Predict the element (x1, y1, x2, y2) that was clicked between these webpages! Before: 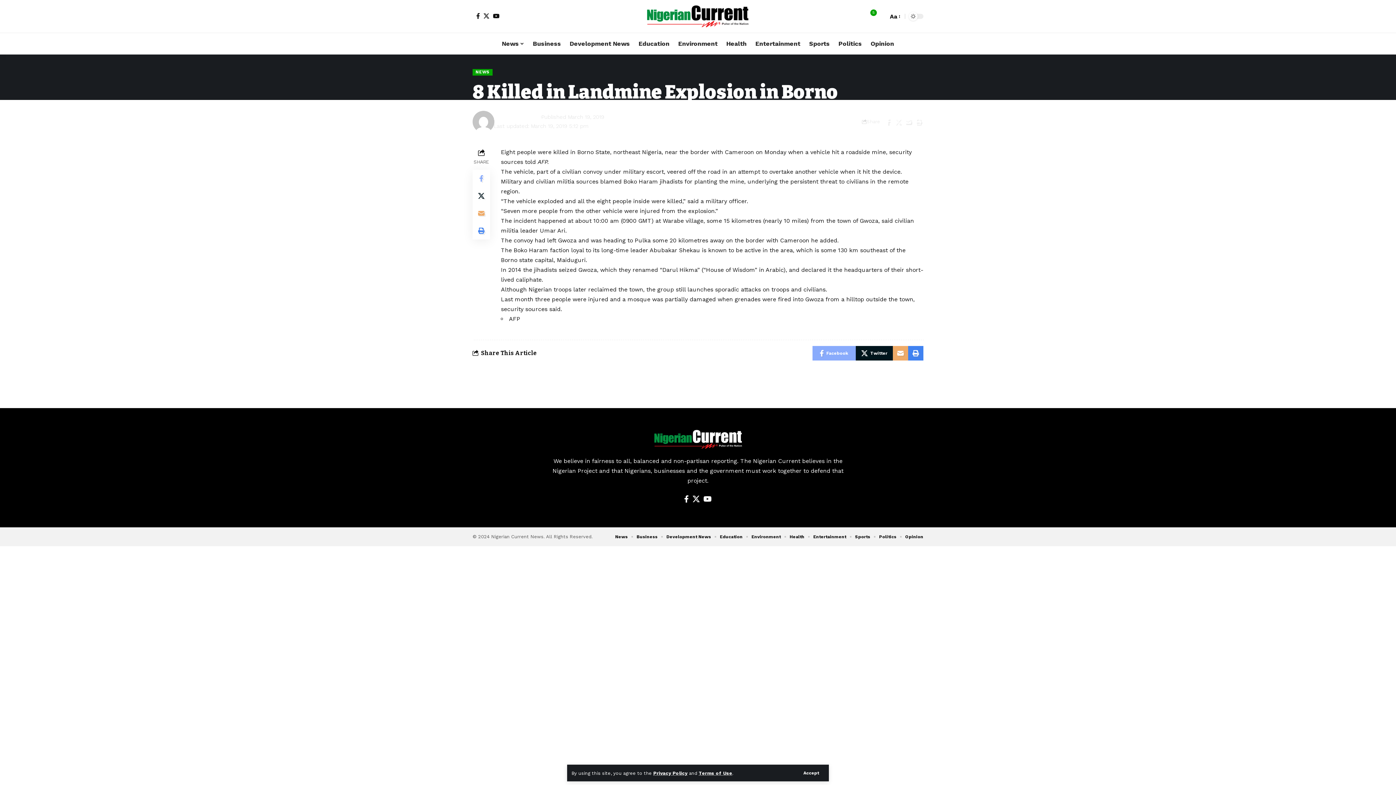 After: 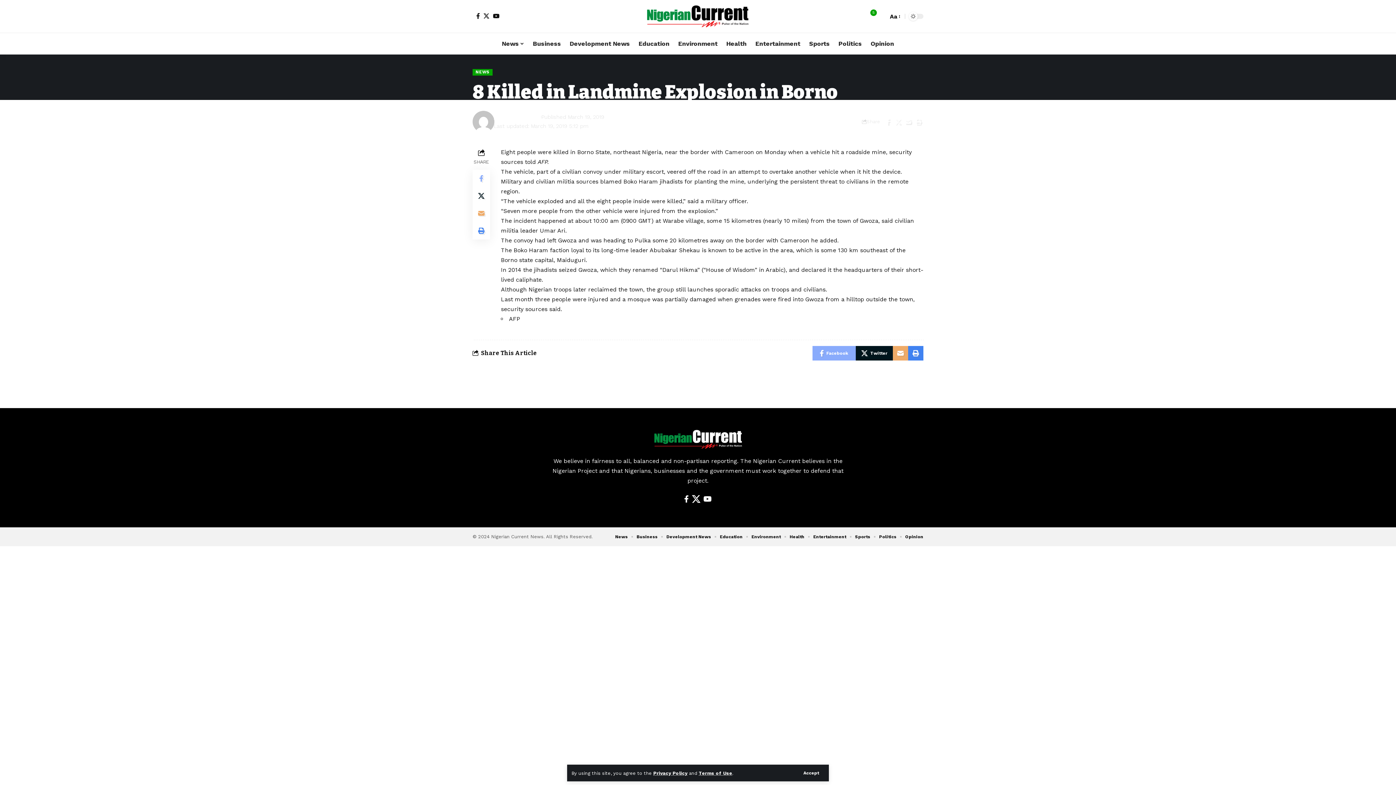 Action: bbox: (690, 493, 701, 505) label: Twitter